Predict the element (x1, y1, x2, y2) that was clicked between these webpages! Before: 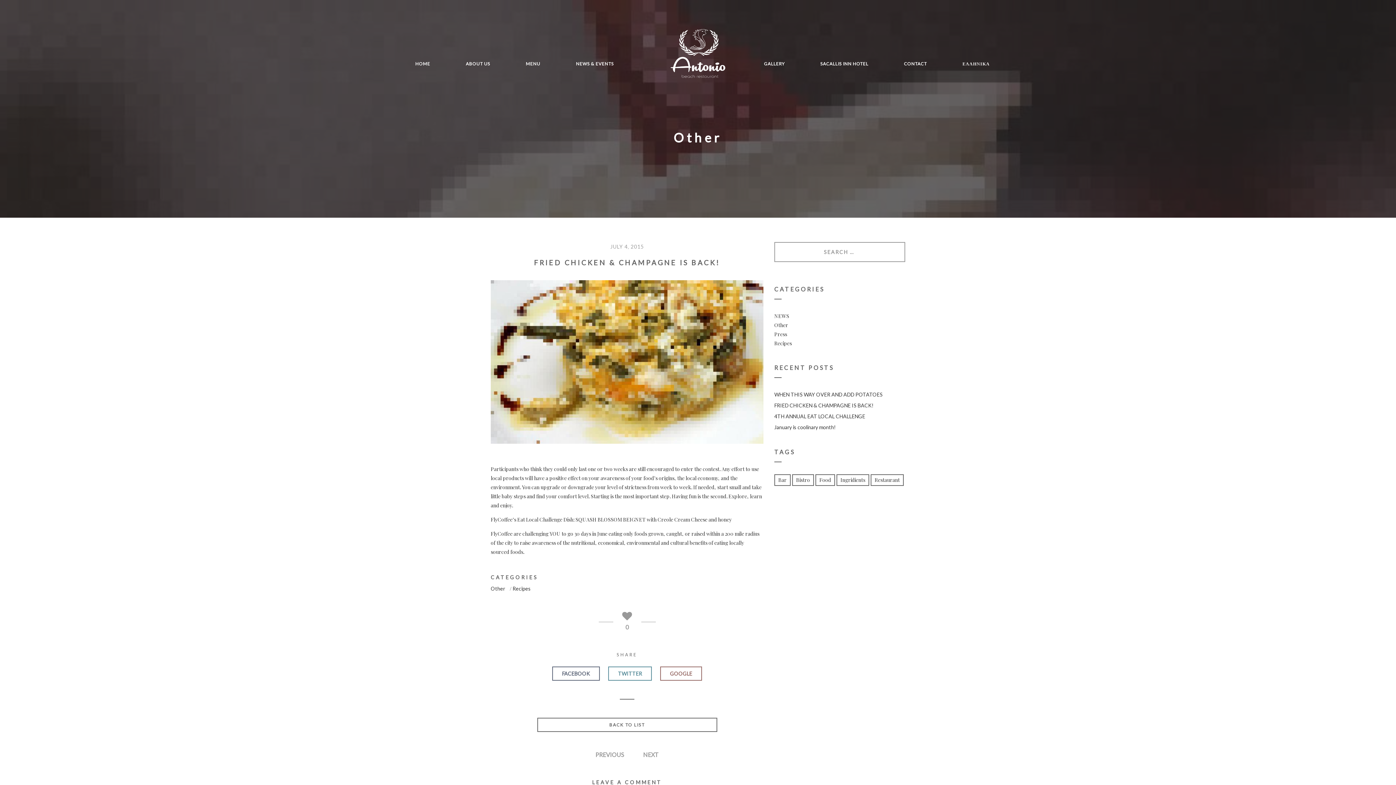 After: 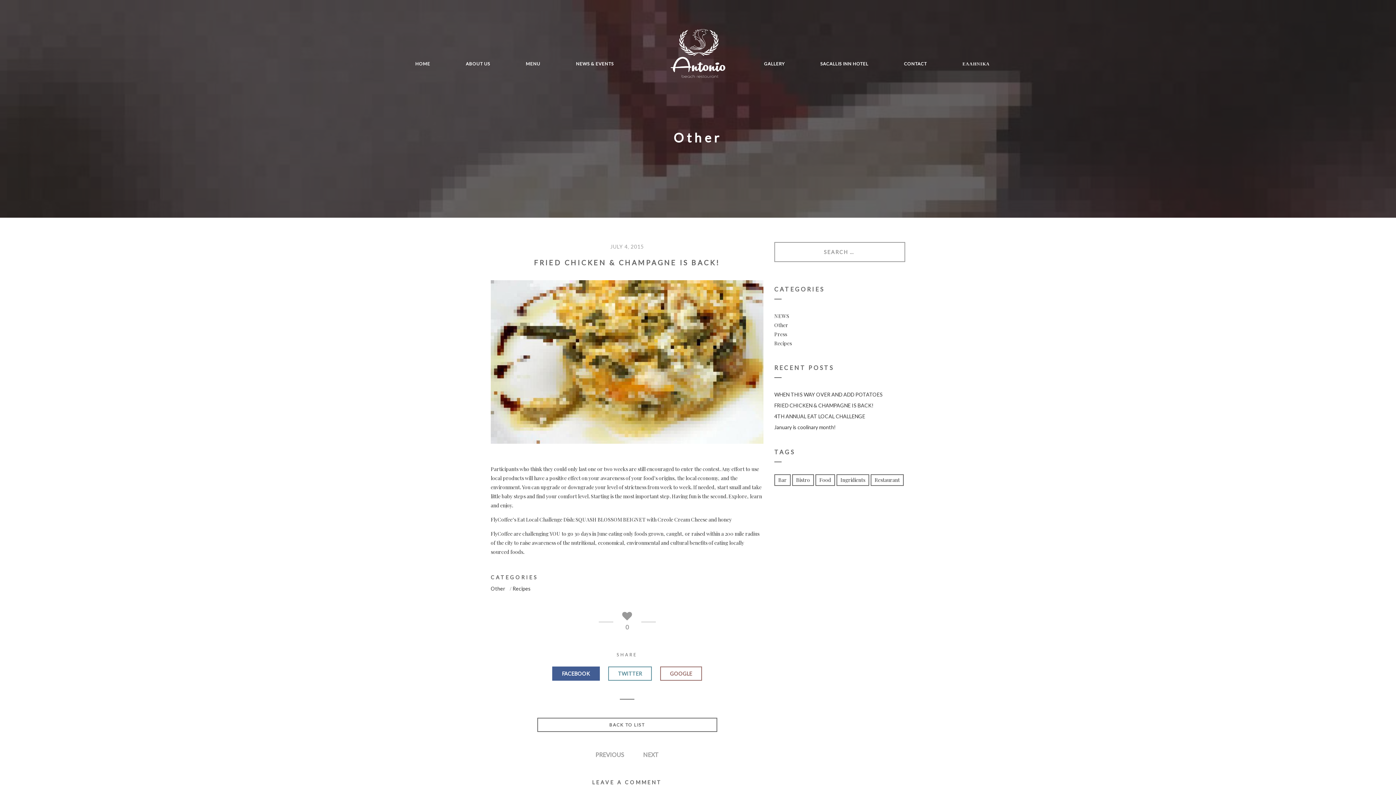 Action: label: FACEBOOK bbox: (552, 666, 600, 681)